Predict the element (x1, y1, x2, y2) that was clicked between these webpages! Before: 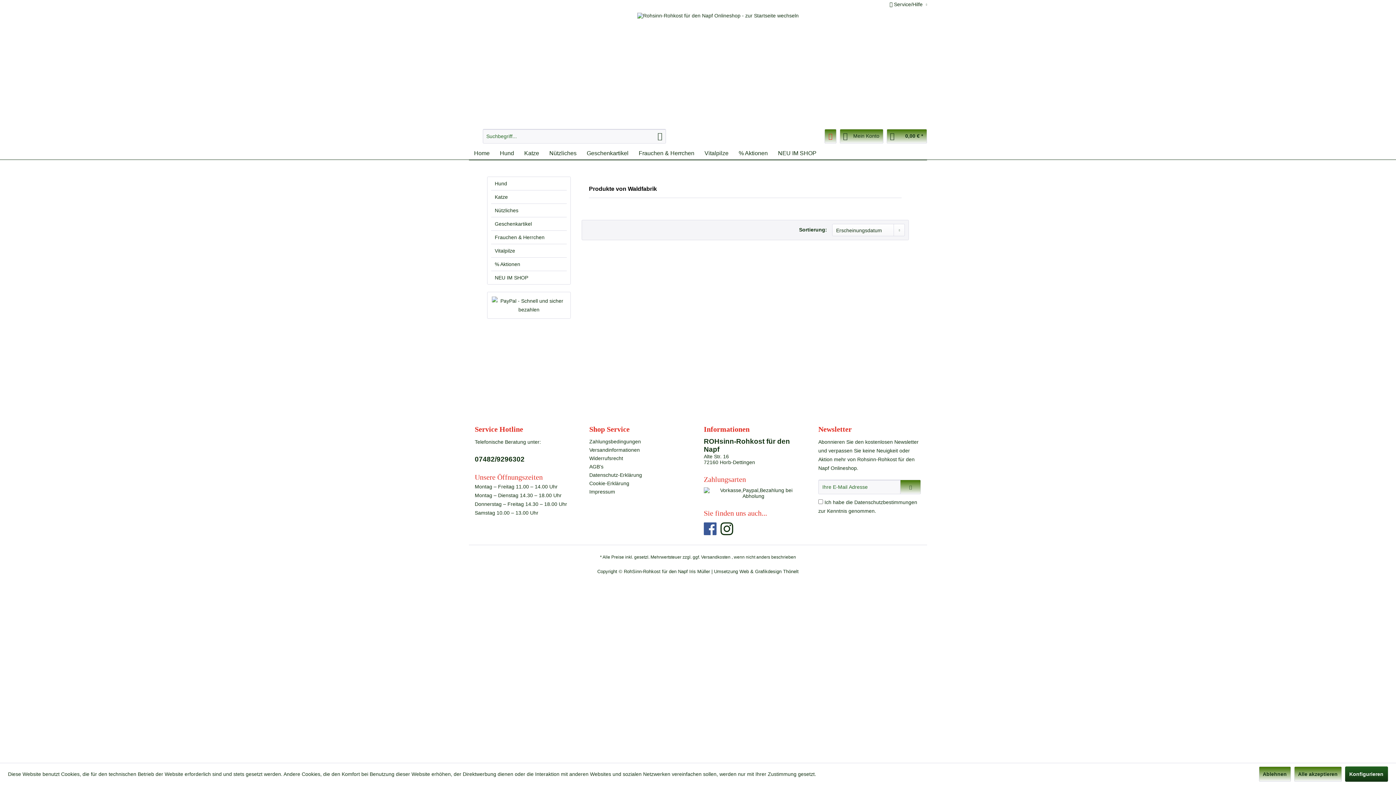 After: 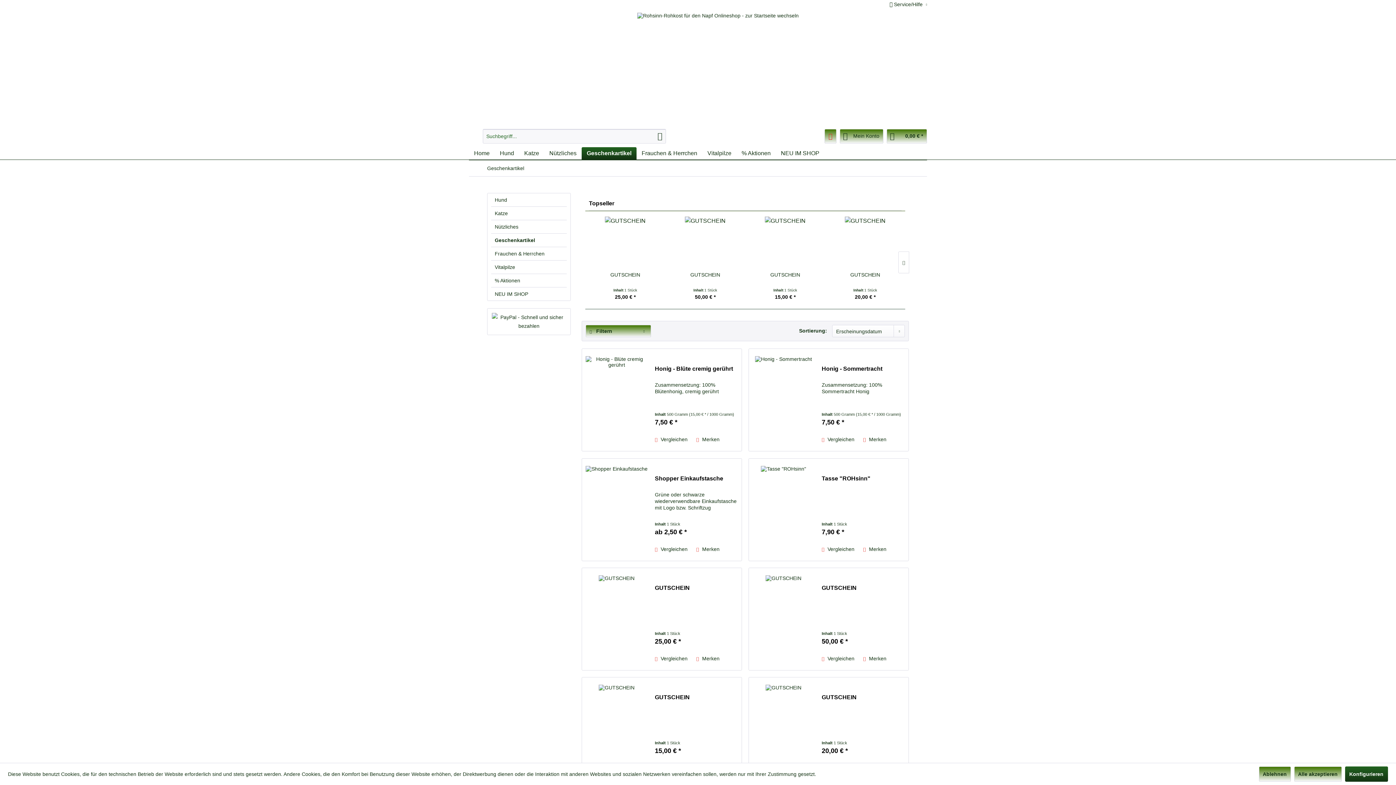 Action: label: Geschenkartikel bbox: (491, 217, 566, 230)